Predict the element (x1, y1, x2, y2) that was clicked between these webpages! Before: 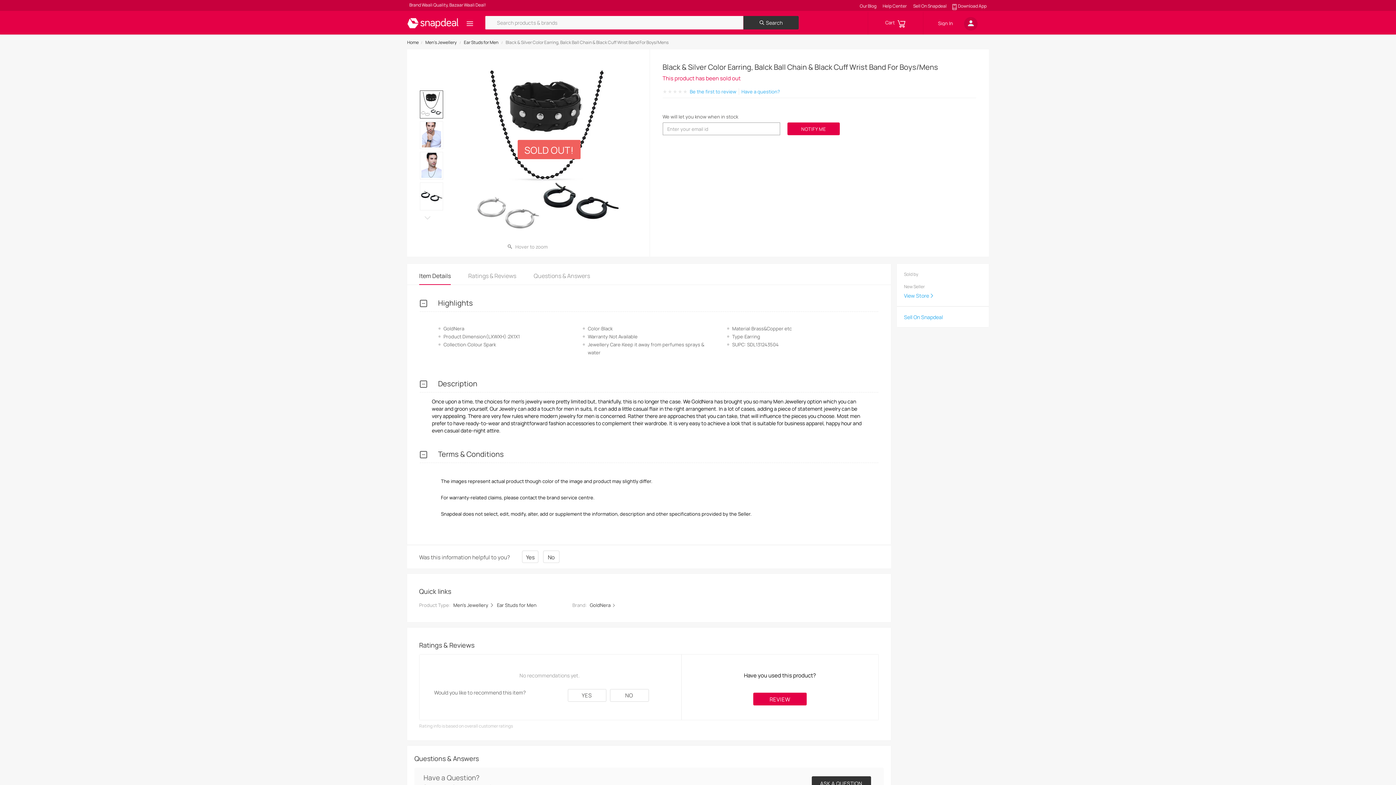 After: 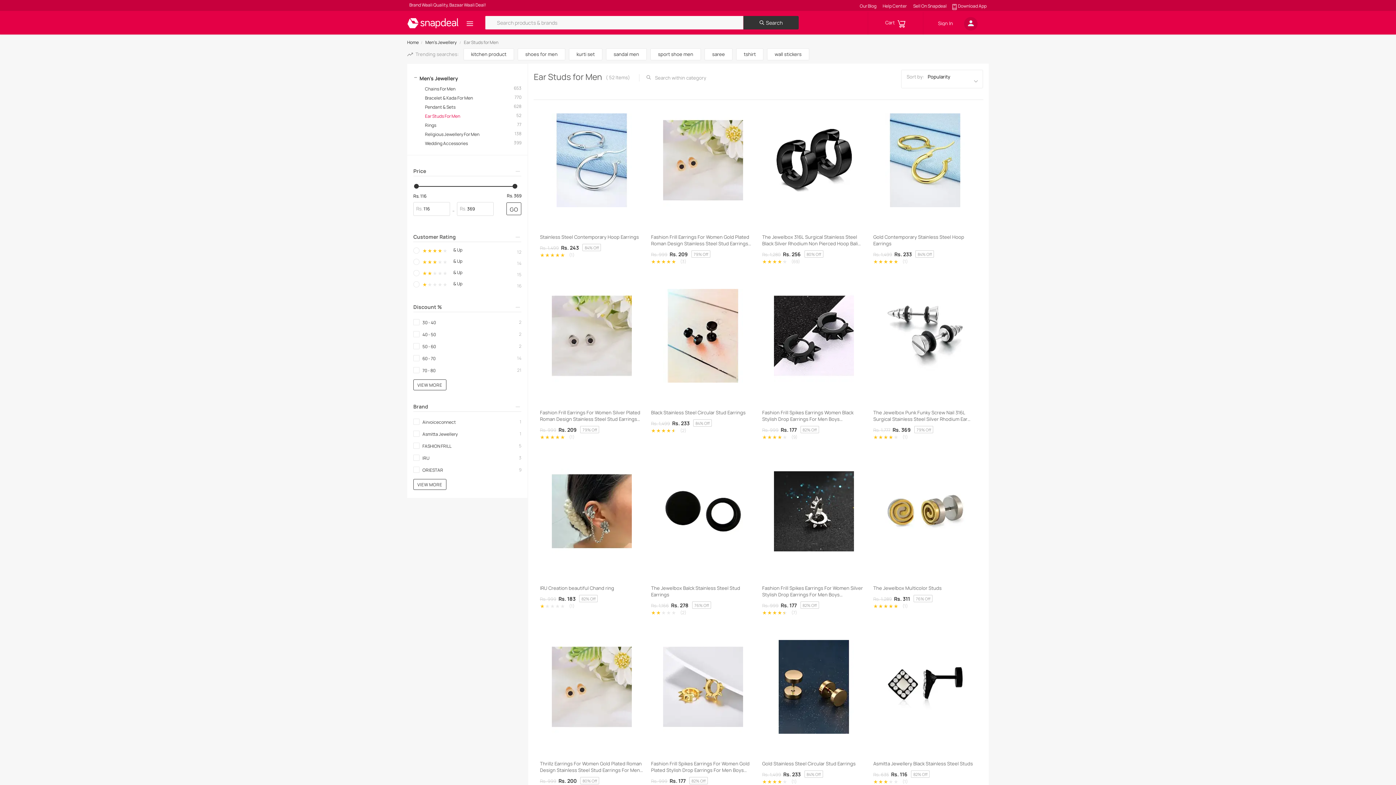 Action: bbox: (464, 39, 498, 45) label: Ear Studs for Men